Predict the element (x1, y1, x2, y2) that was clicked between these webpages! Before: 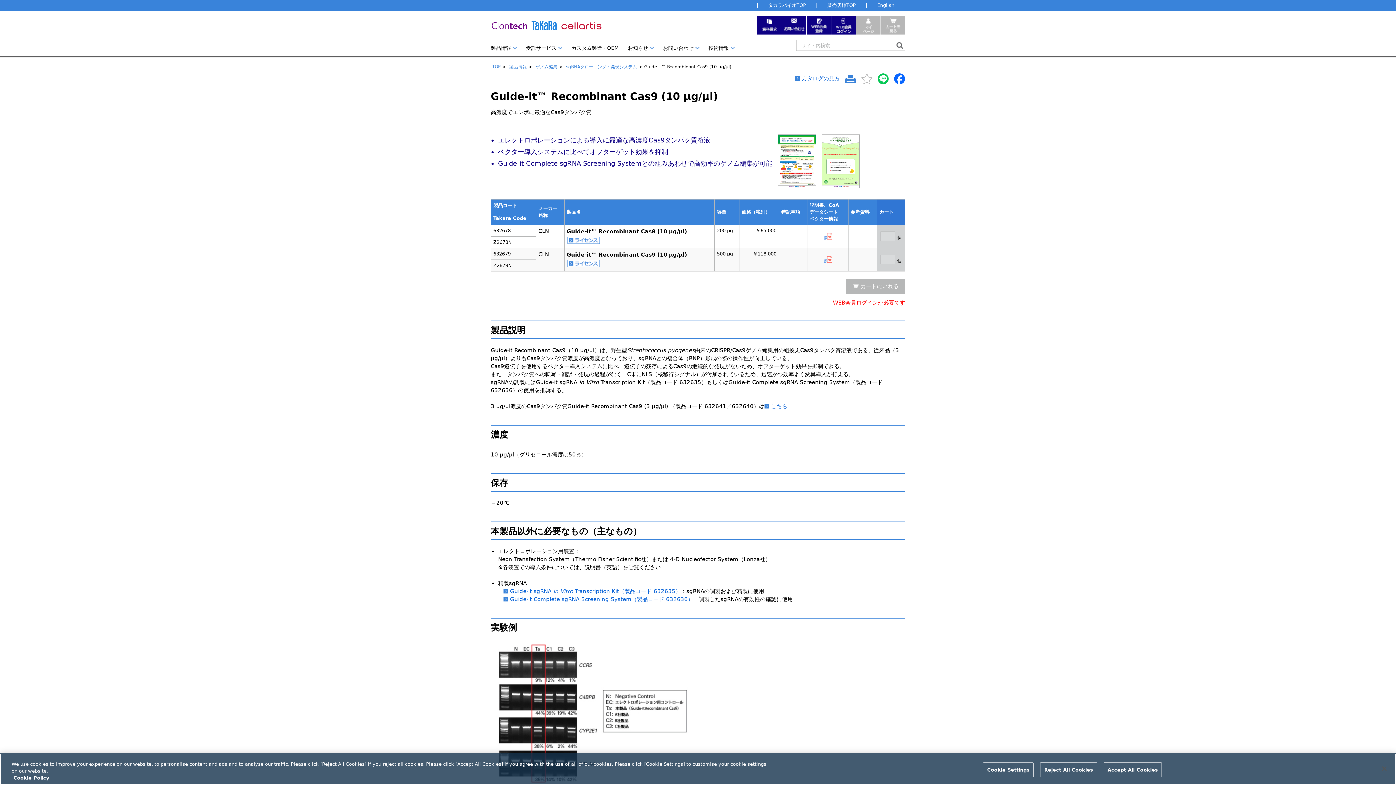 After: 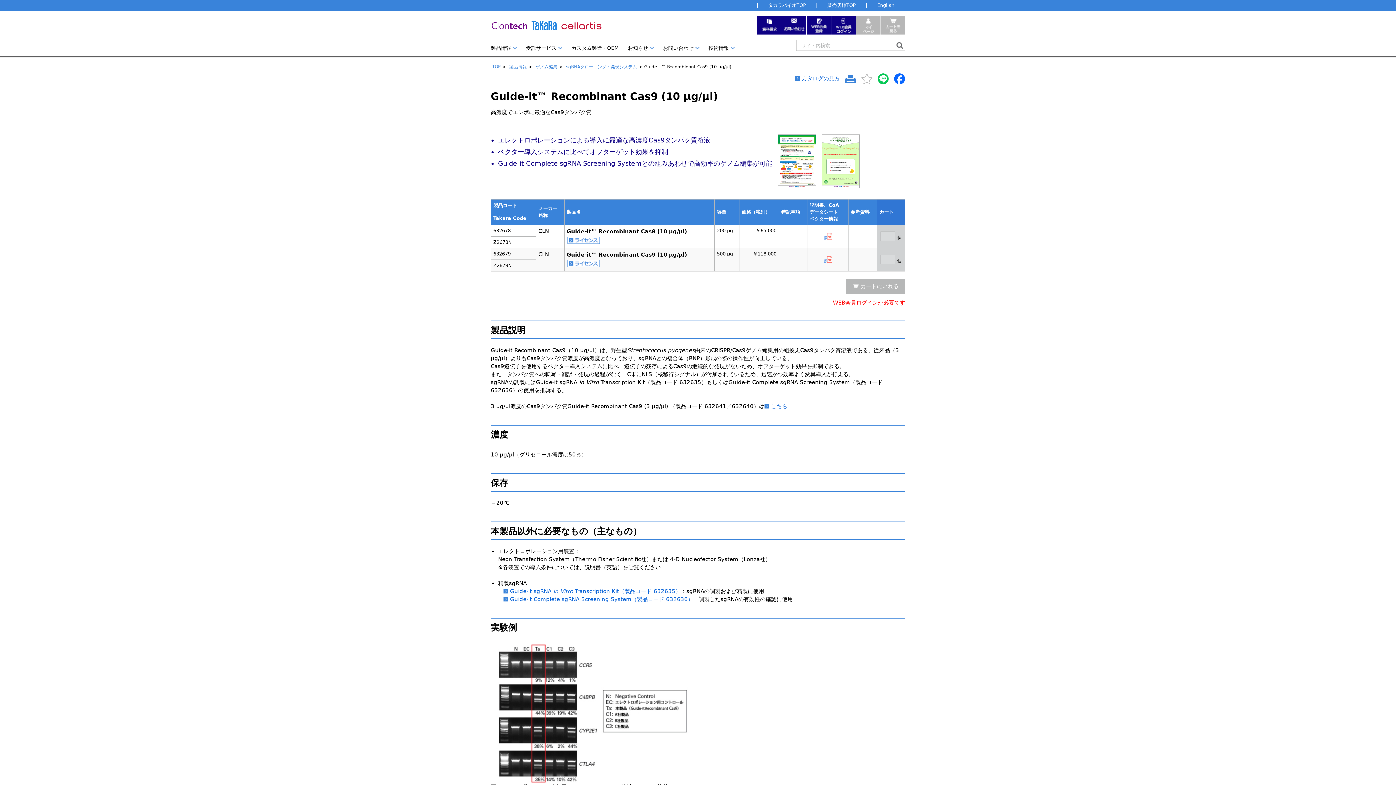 Action: label: Close bbox: (1376, 760, 1392, 776)